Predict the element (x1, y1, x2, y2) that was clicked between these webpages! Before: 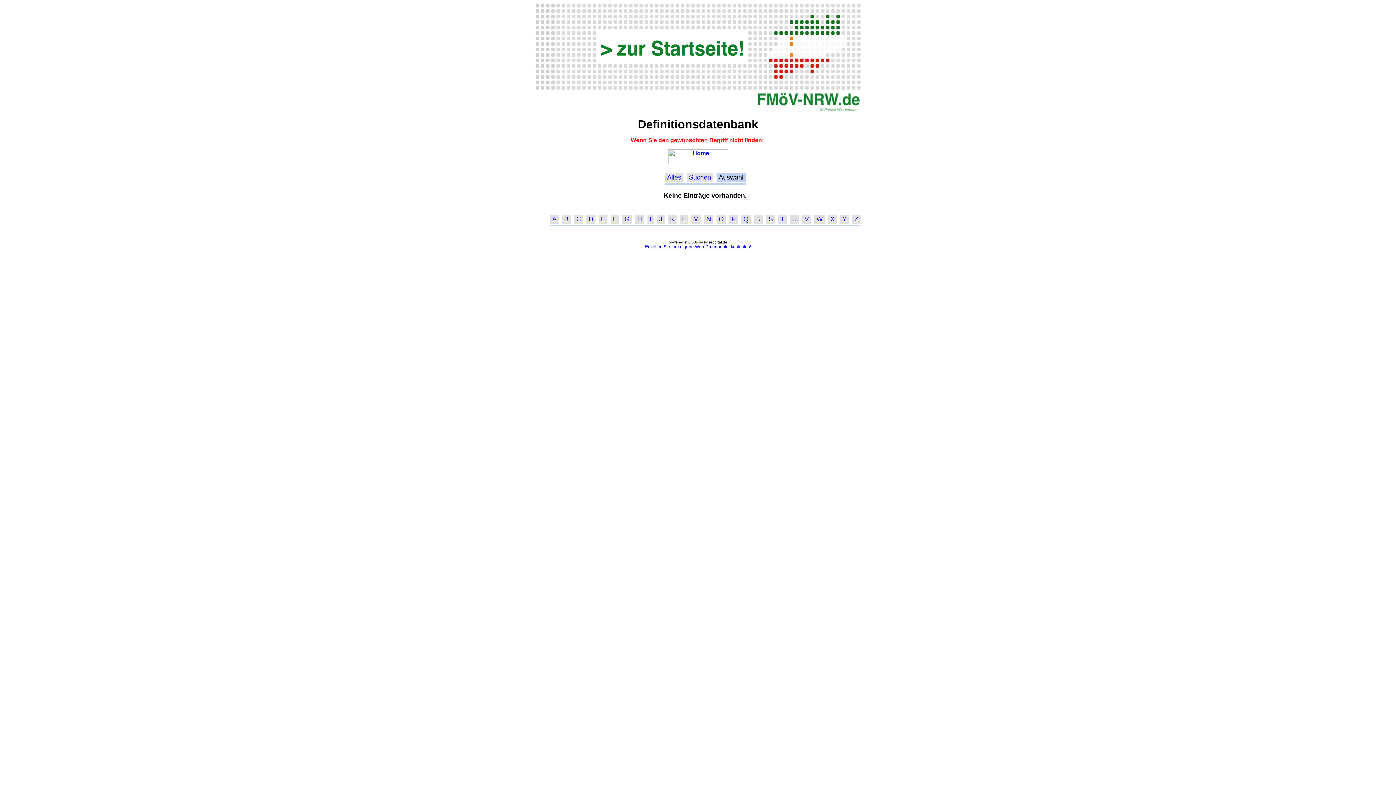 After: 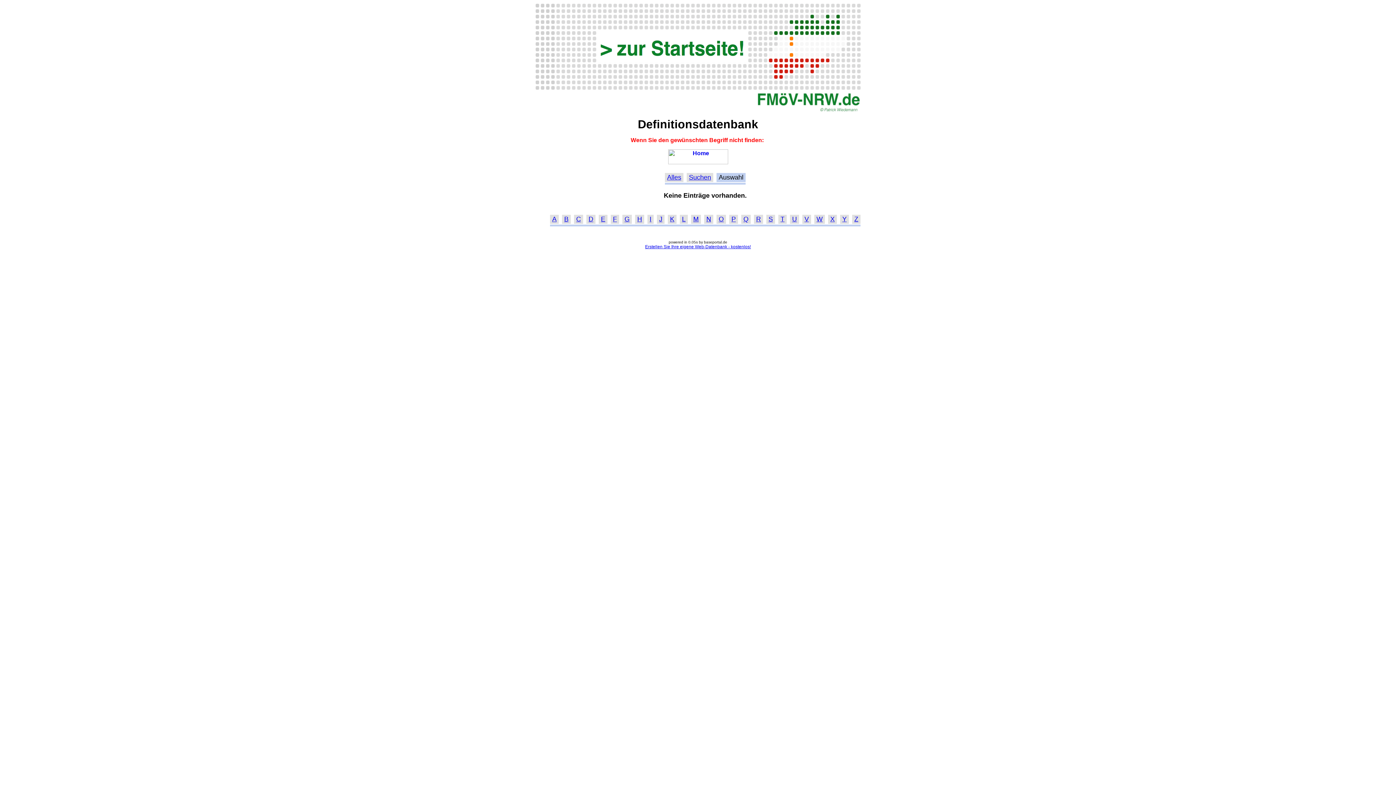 Action: bbox: (804, 215, 809, 223) label: V